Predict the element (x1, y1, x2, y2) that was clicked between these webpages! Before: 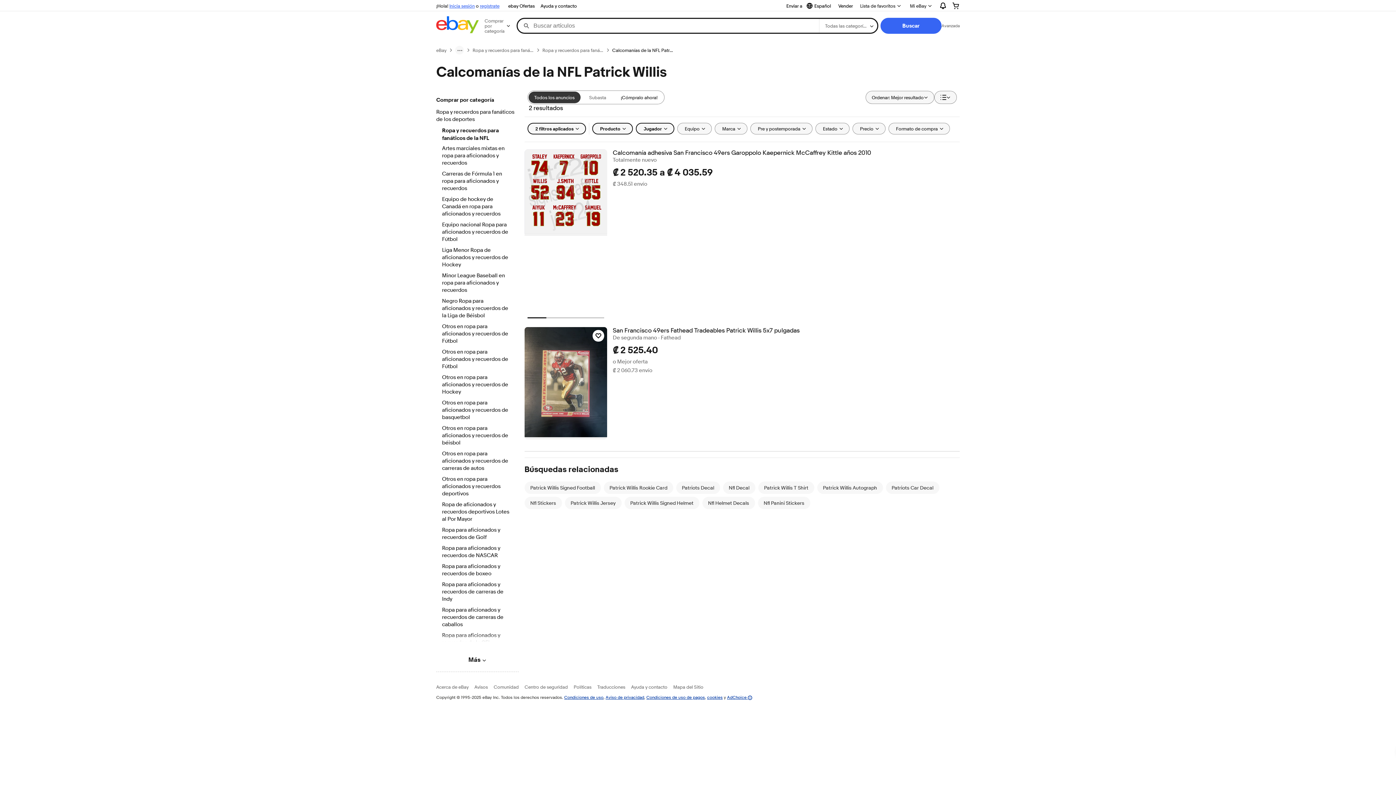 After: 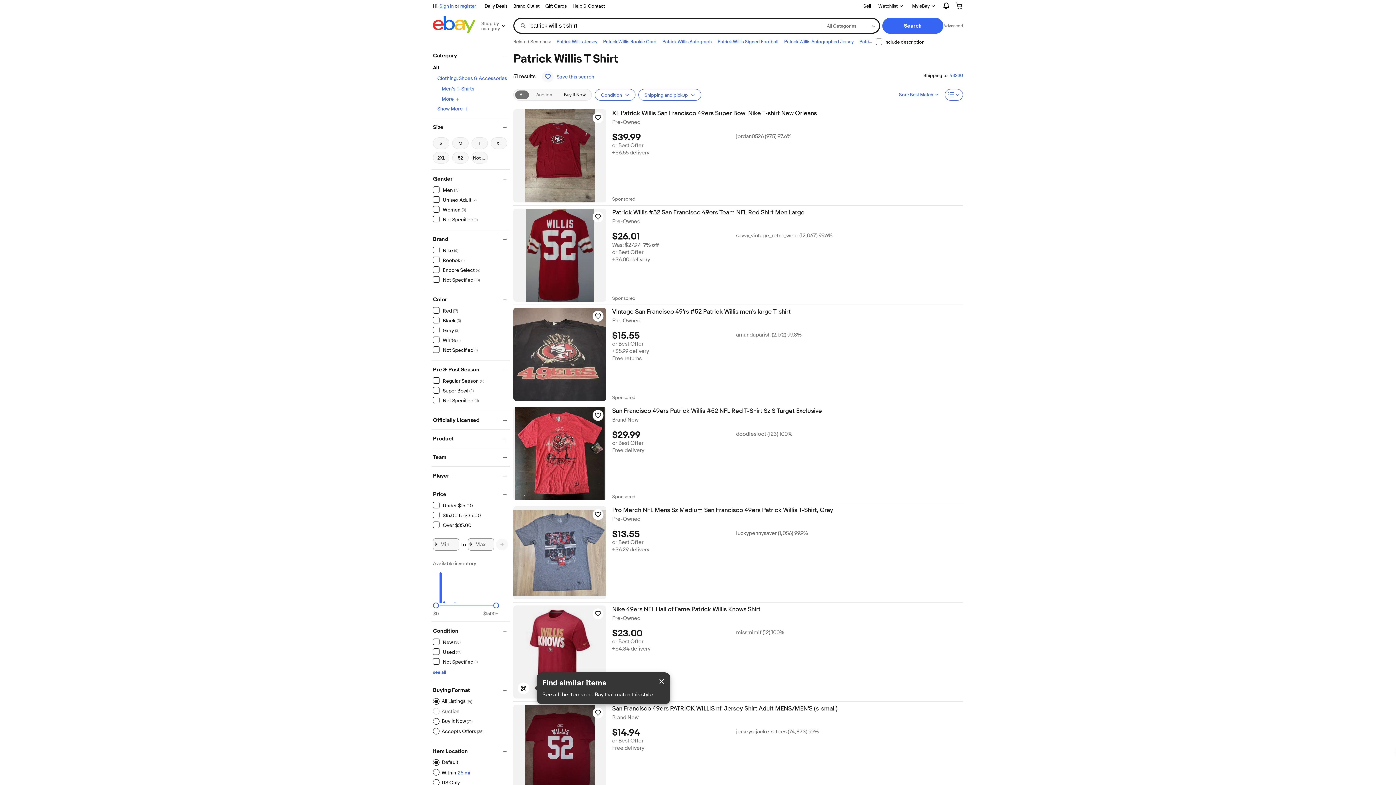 Action: label: Patrick Willis T Shirt bbox: (764, 484, 808, 490)